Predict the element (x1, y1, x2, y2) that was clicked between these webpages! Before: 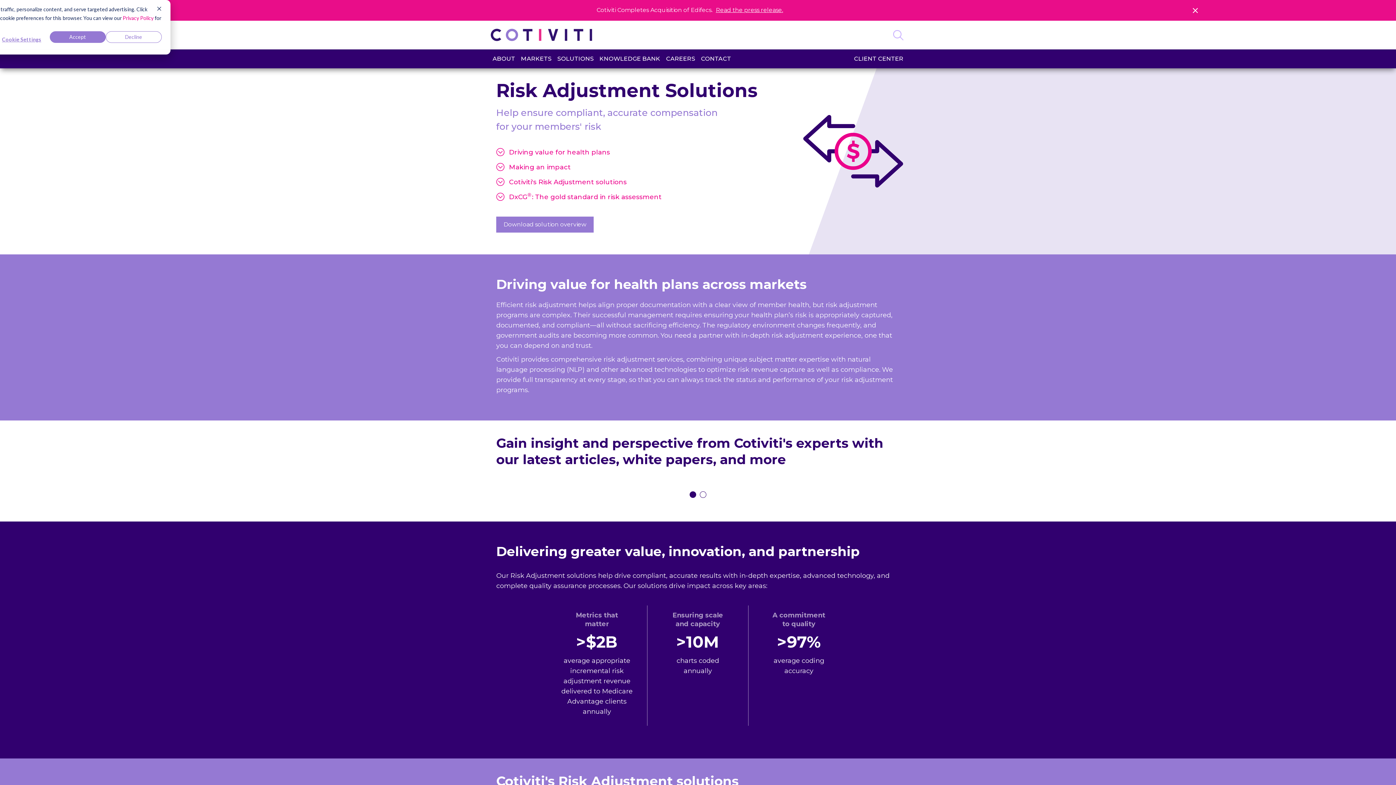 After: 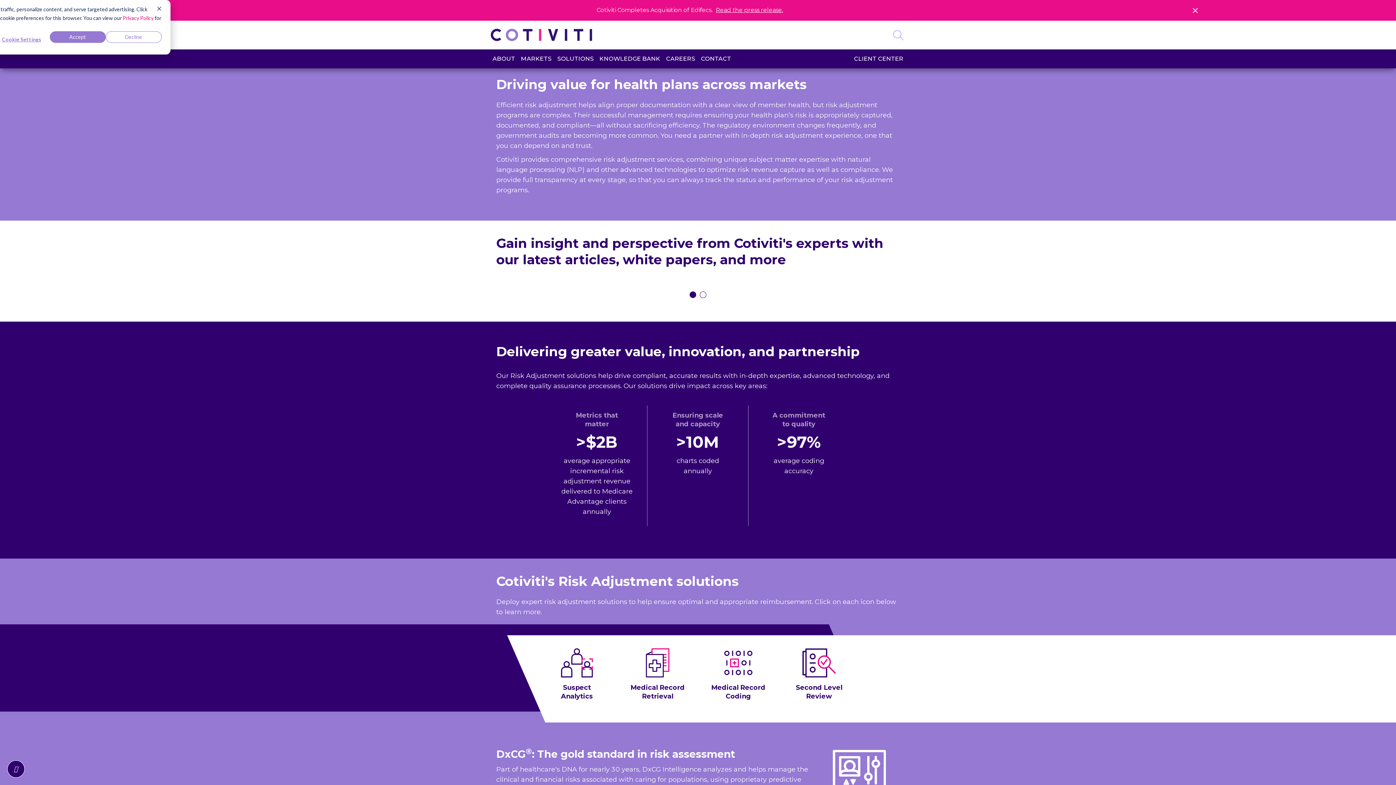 Action: label: Driving value for health plans bbox: (509, 148, 610, 156)